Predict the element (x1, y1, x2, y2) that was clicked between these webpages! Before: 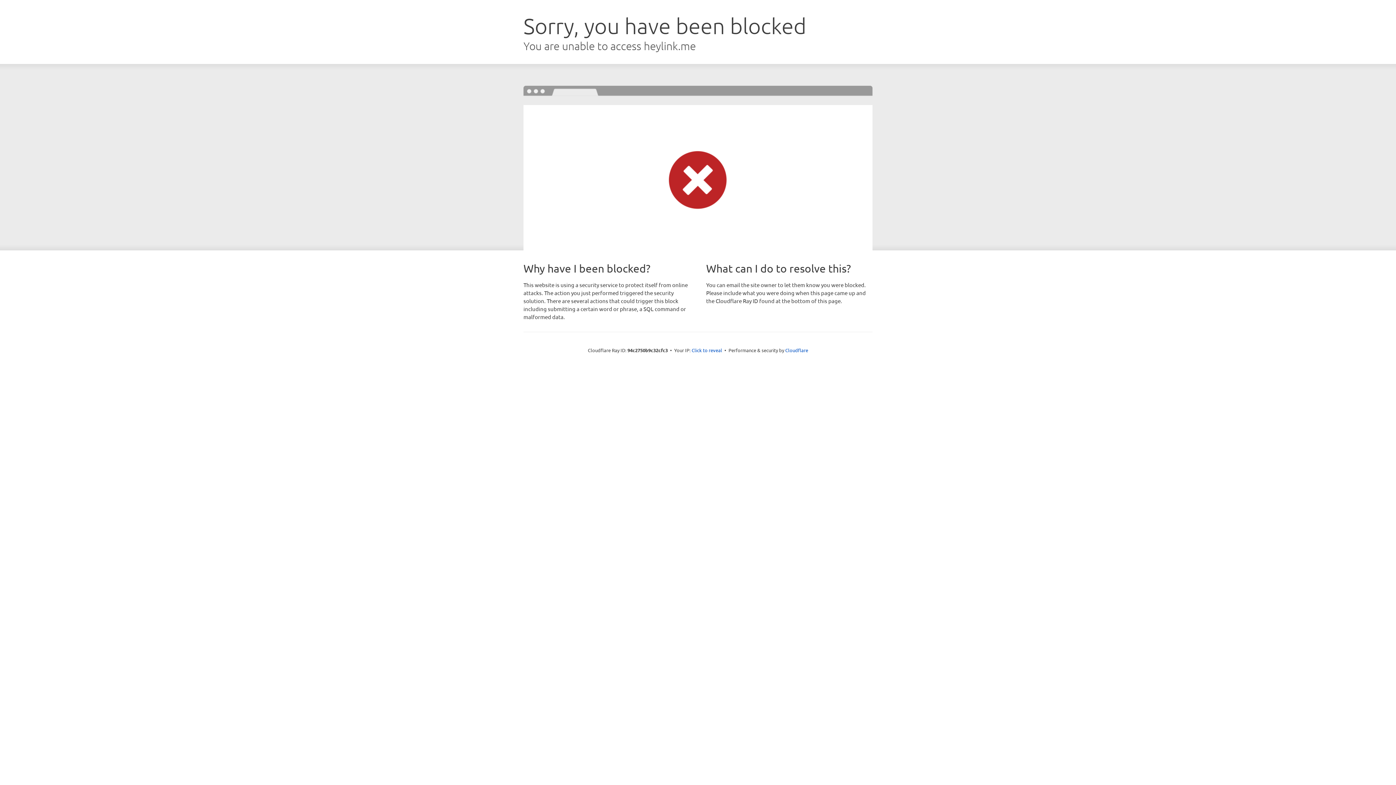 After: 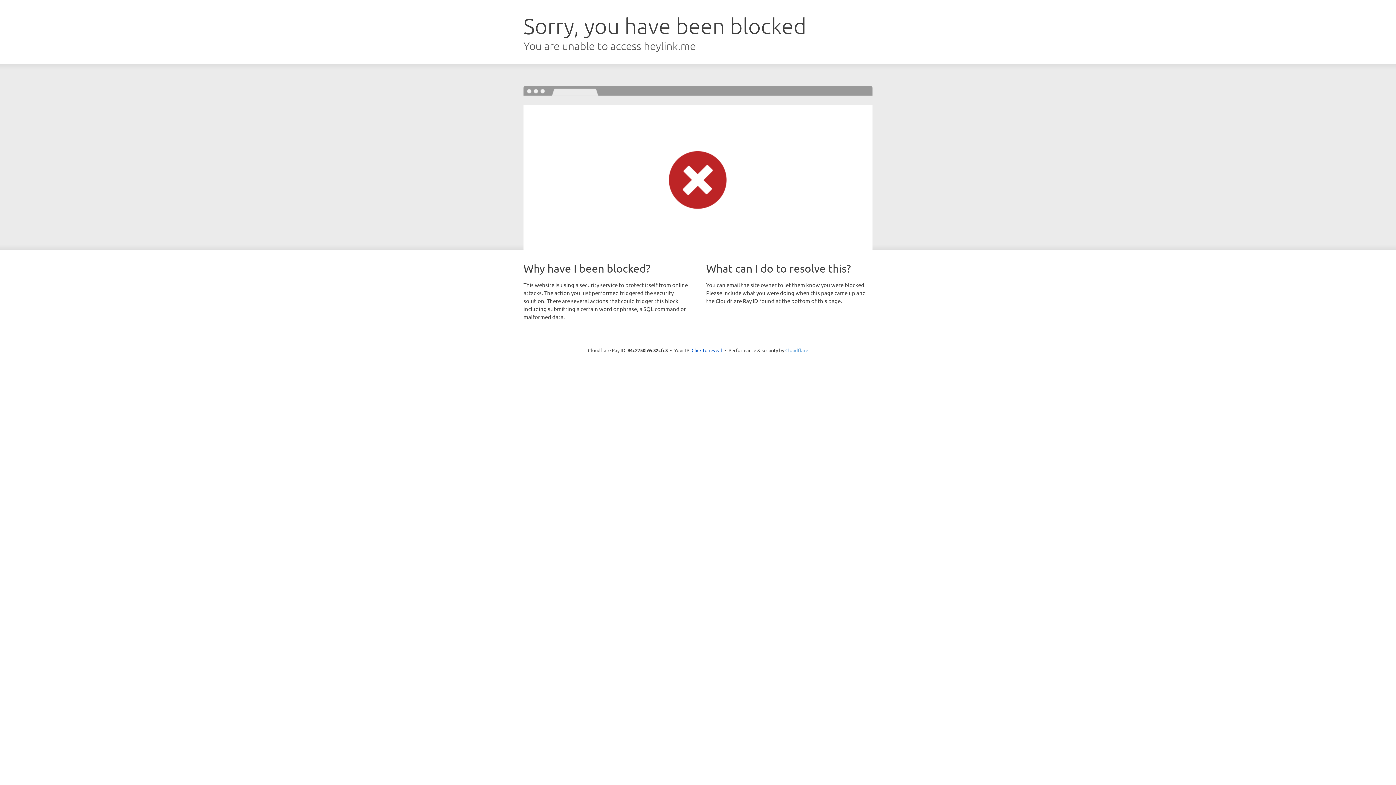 Action: bbox: (785, 347, 808, 353) label: Cloudflare